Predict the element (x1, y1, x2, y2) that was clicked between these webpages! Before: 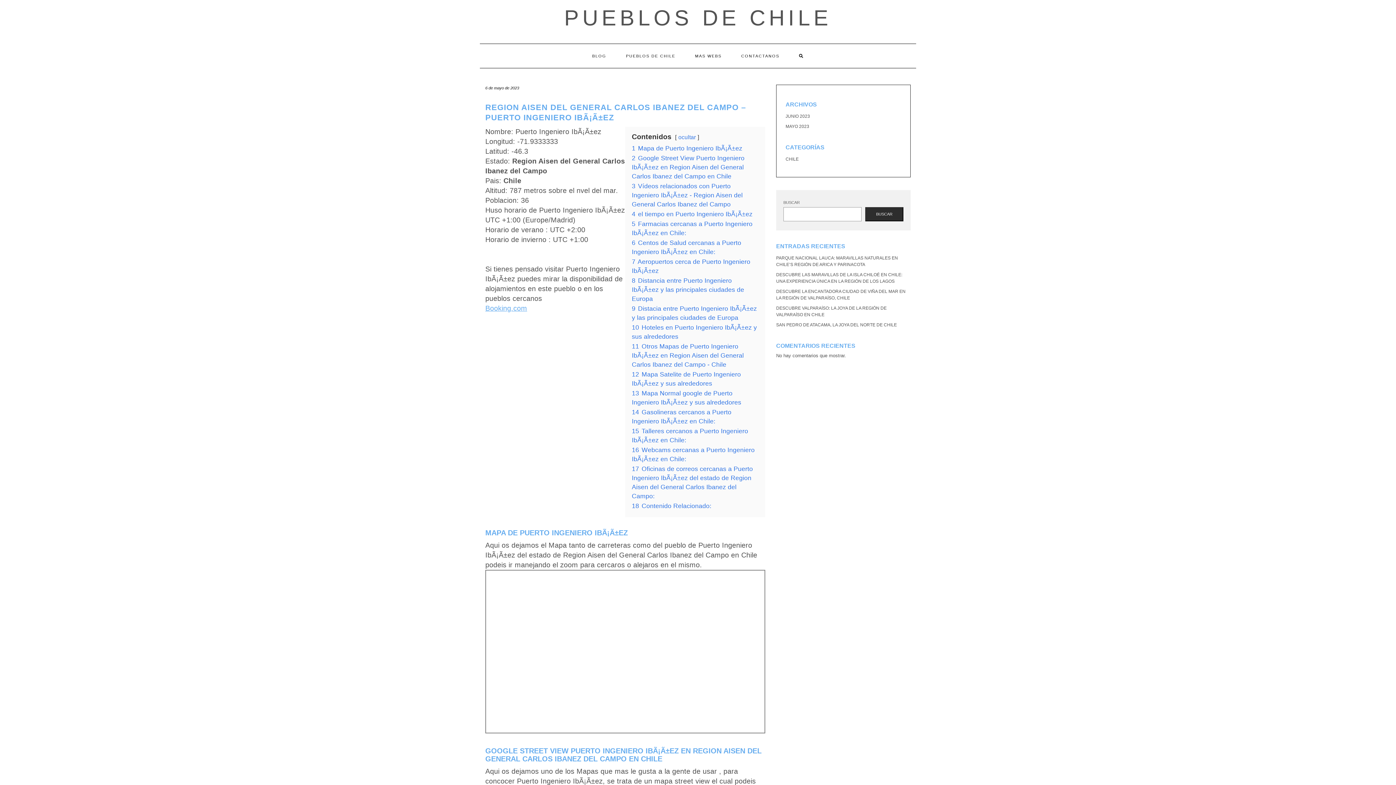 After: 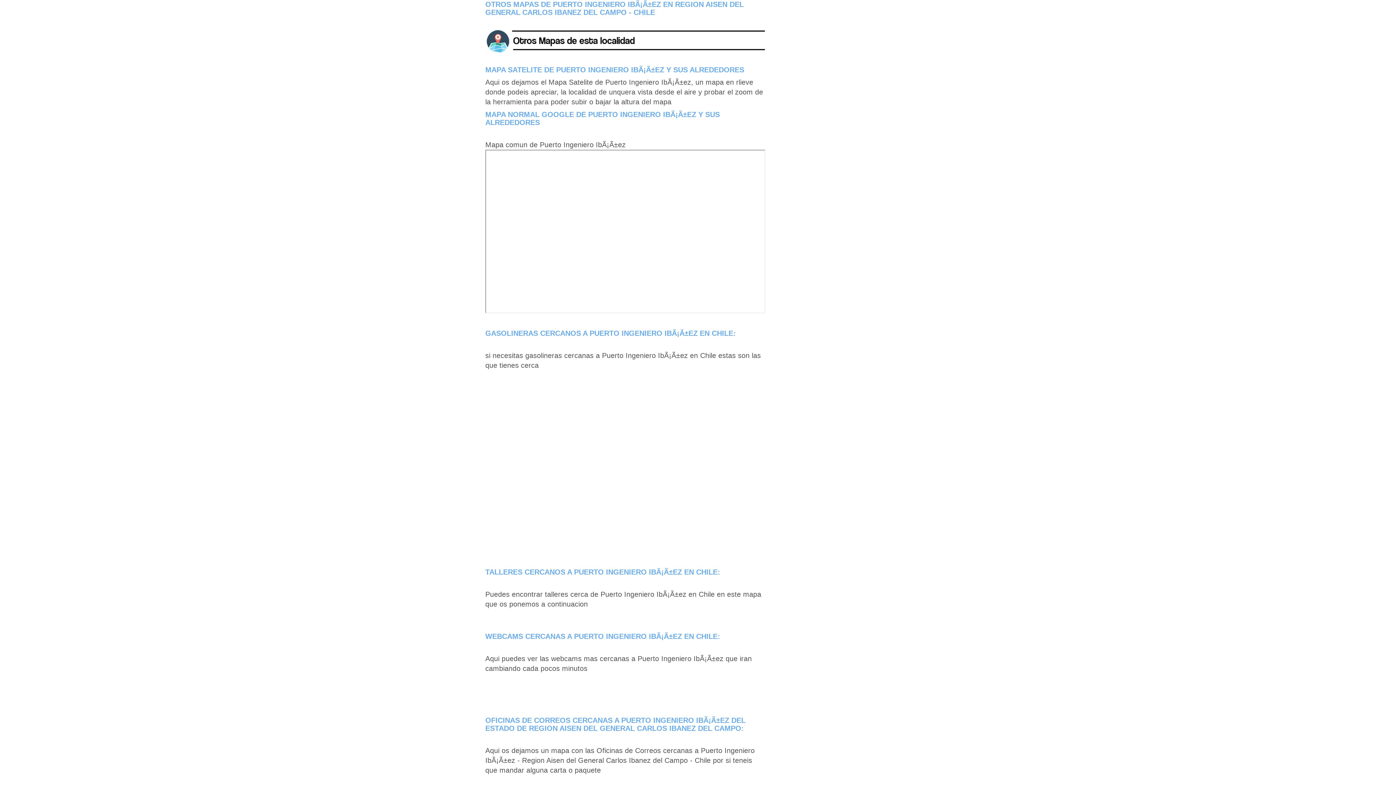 Action: bbox: (632, 342, 744, 368) label: 11 Otros Mapas de Puerto Ingeniero IbÃ¡Ã±ez en Region Aisen del General Carlos Ibanez del Campo - Chile